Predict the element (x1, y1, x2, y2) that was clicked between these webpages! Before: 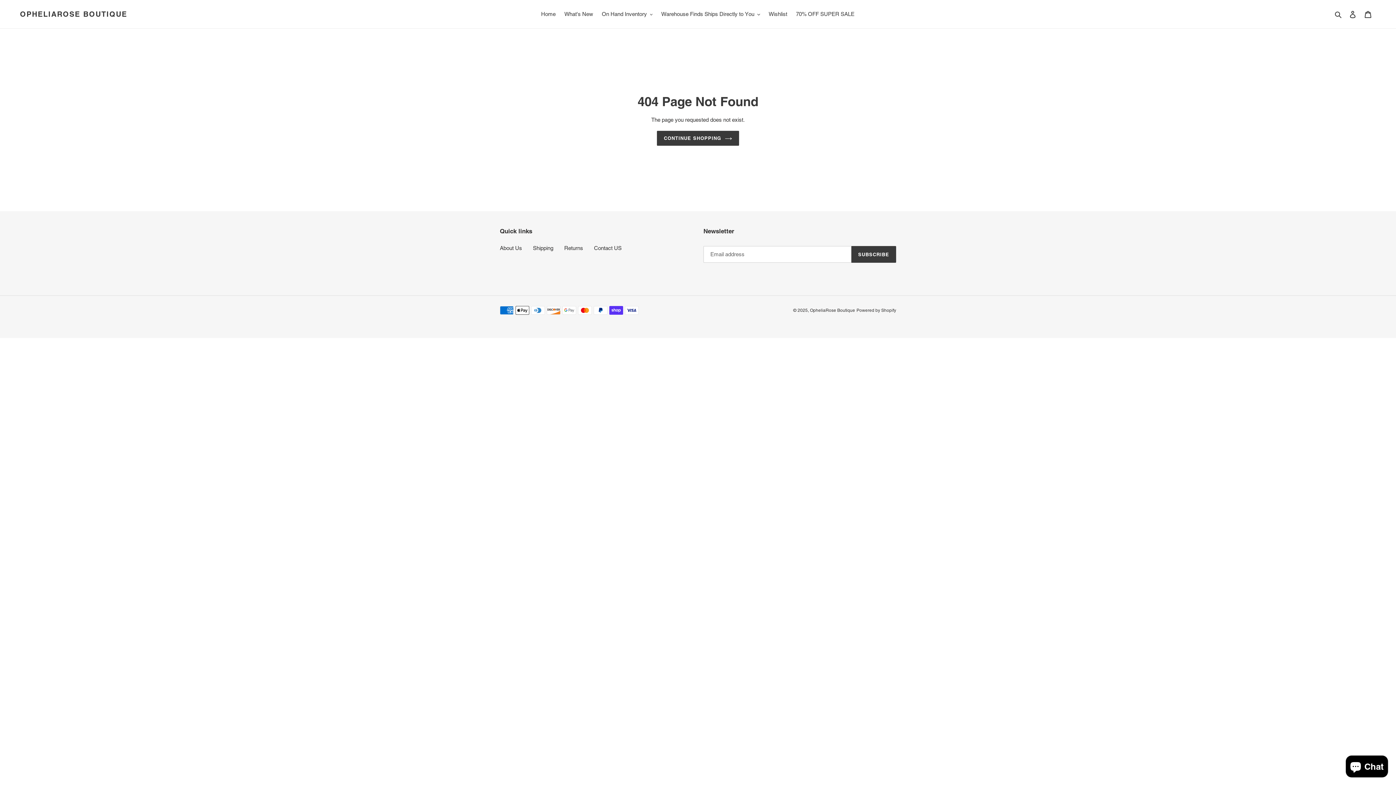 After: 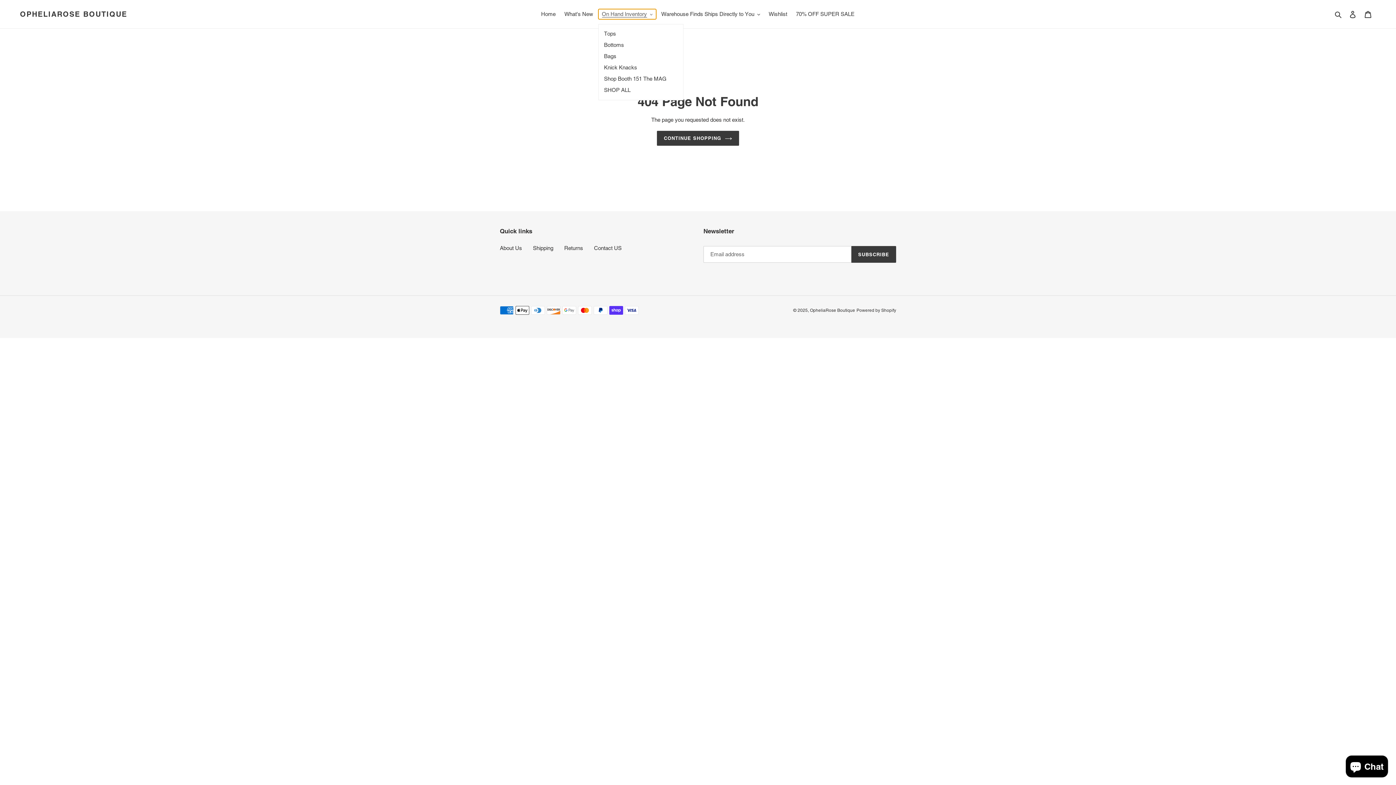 Action: label: On Hand Inventory bbox: (598, 9, 656, 19)